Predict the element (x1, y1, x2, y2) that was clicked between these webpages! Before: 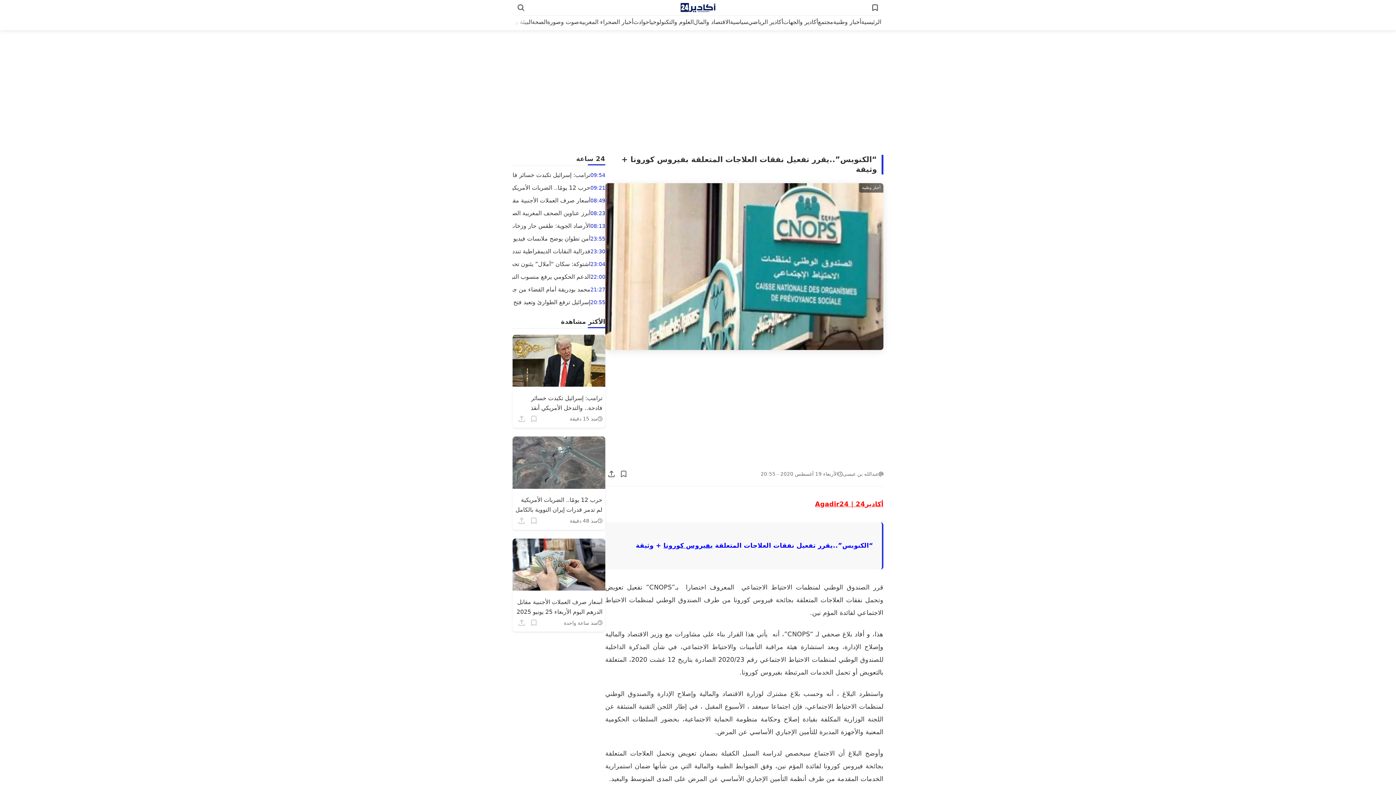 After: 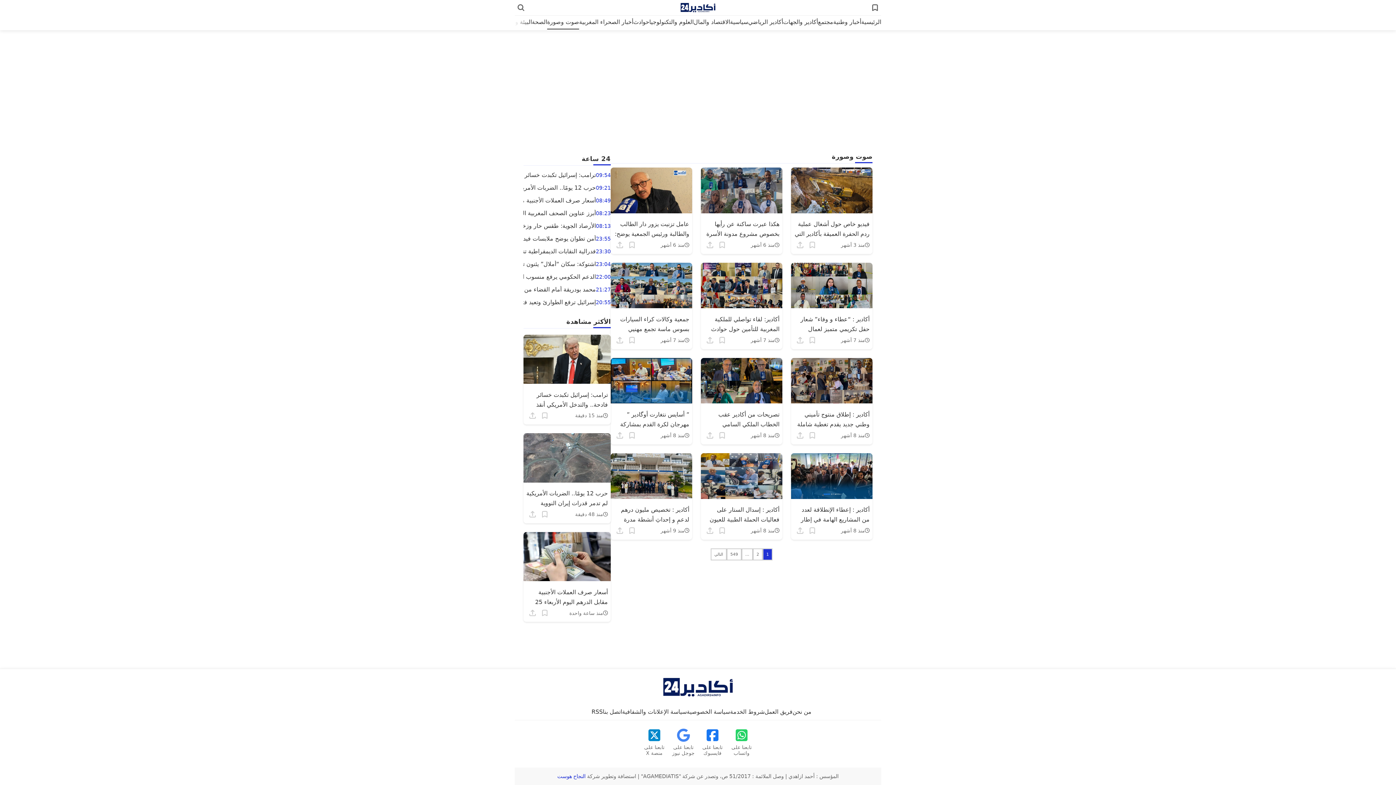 Action: label: صوت وصورة bbox: (547, 15, 579, 28)